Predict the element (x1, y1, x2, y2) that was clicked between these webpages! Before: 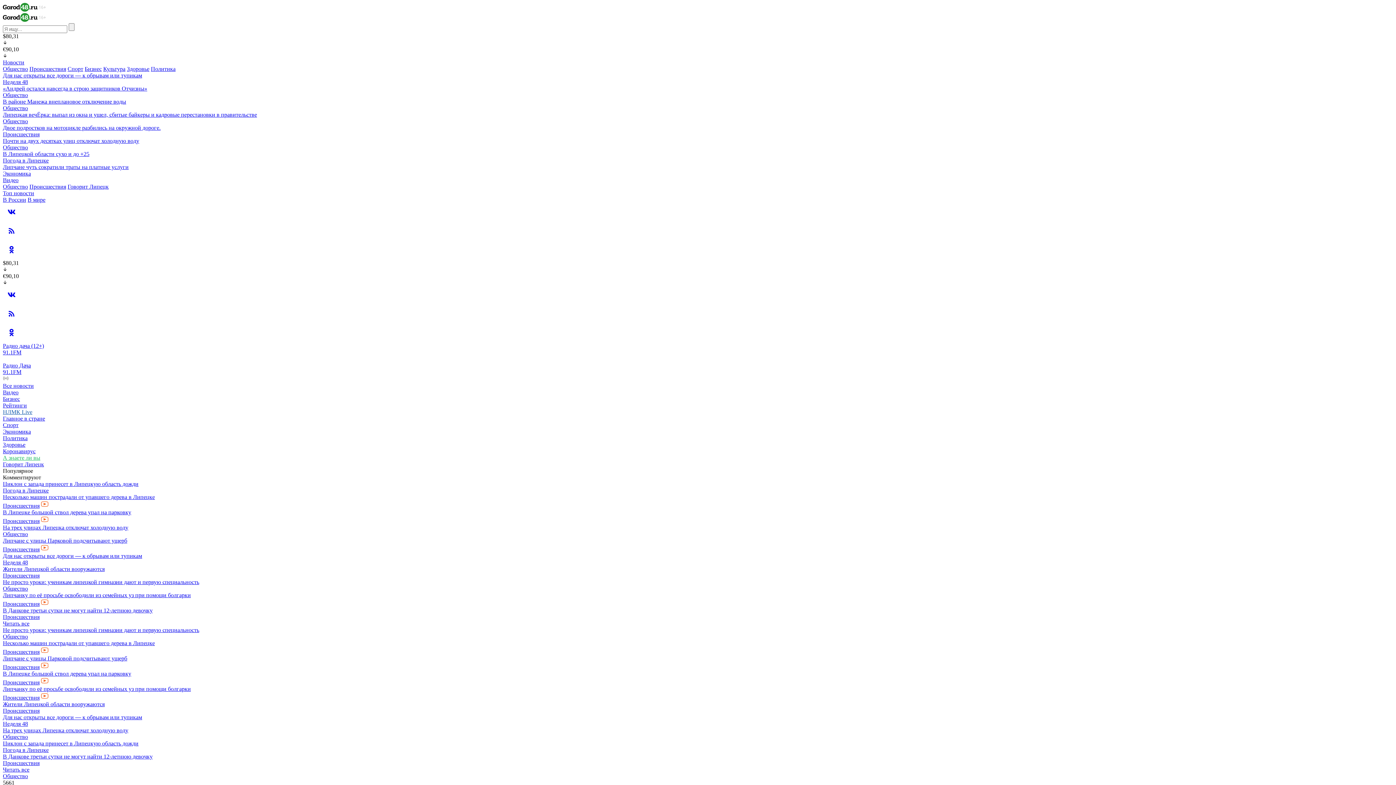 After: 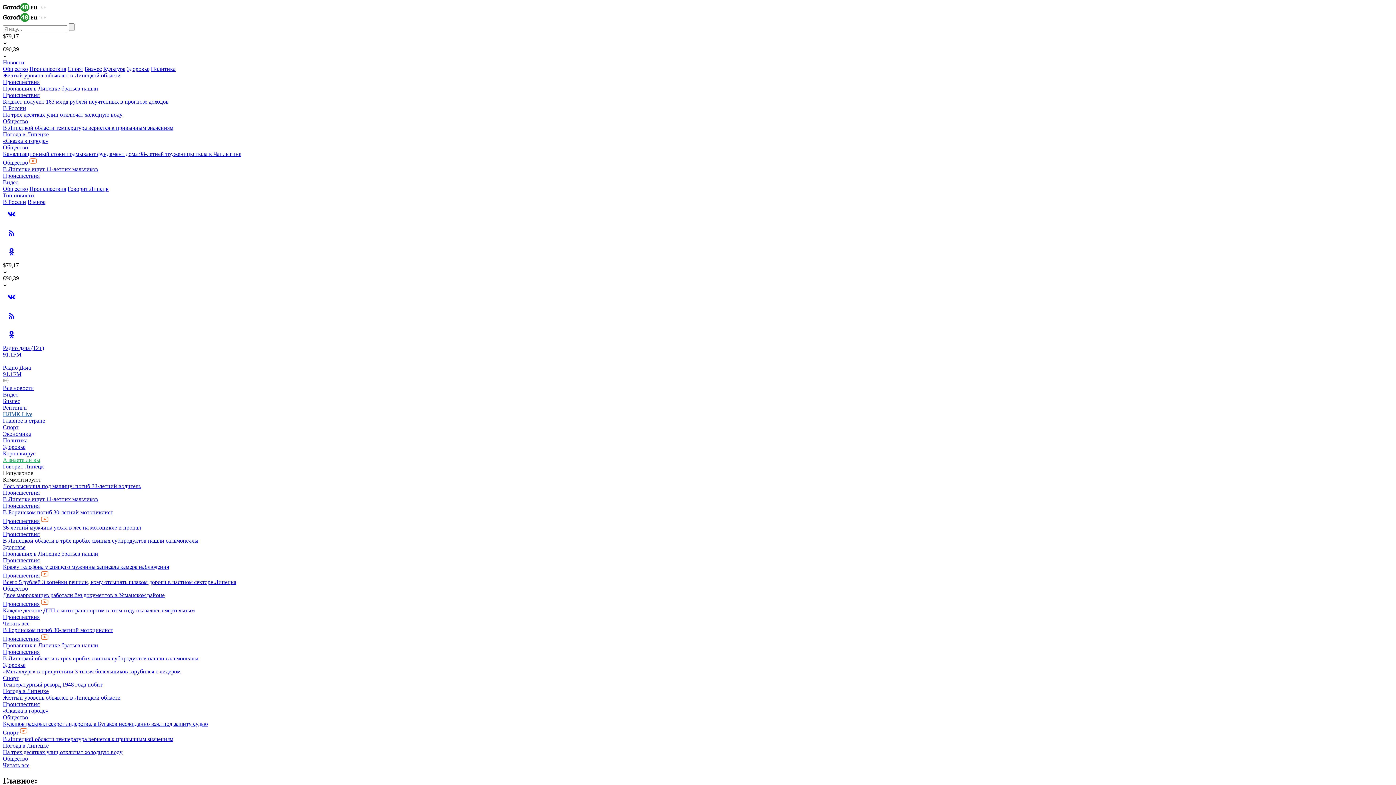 Action: bbox: (27, 196, 45, 202) label: В мире